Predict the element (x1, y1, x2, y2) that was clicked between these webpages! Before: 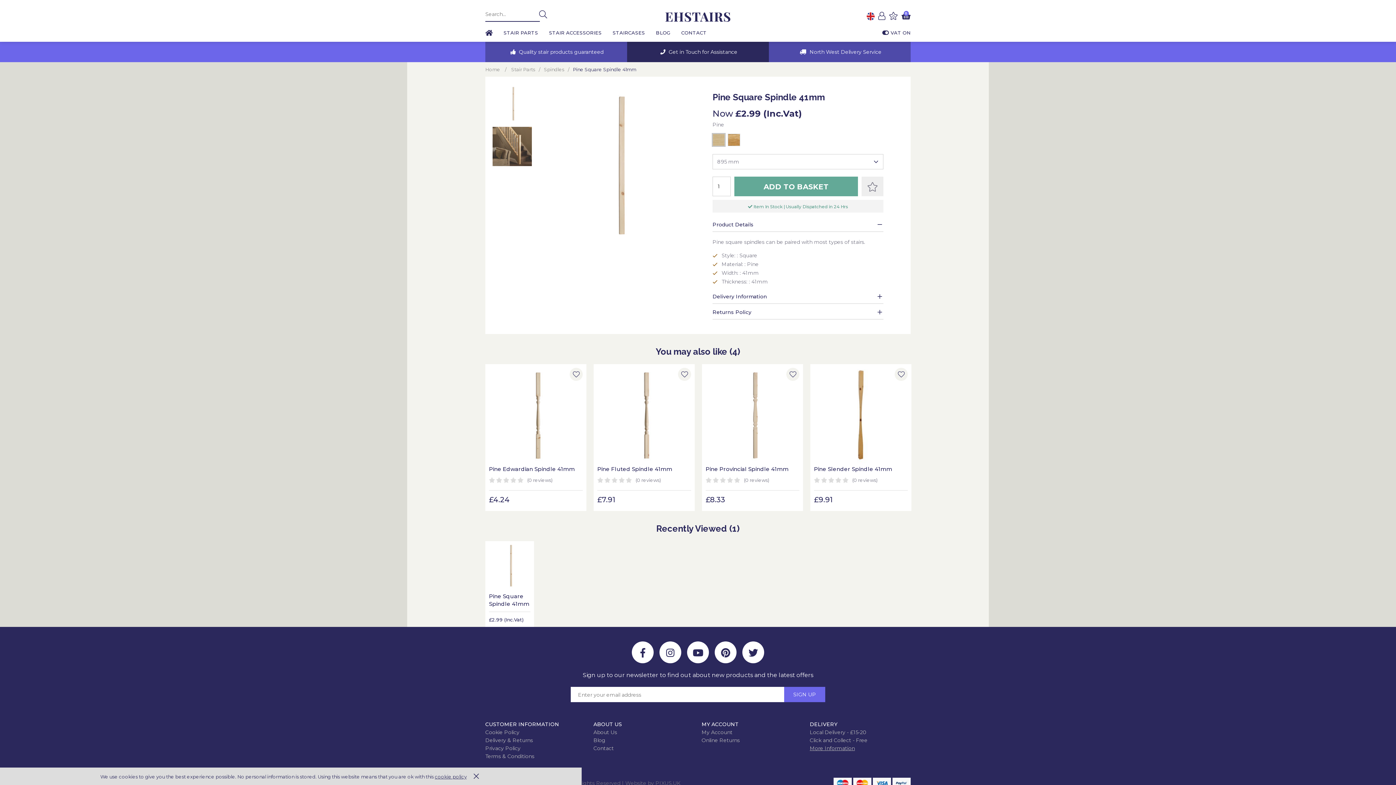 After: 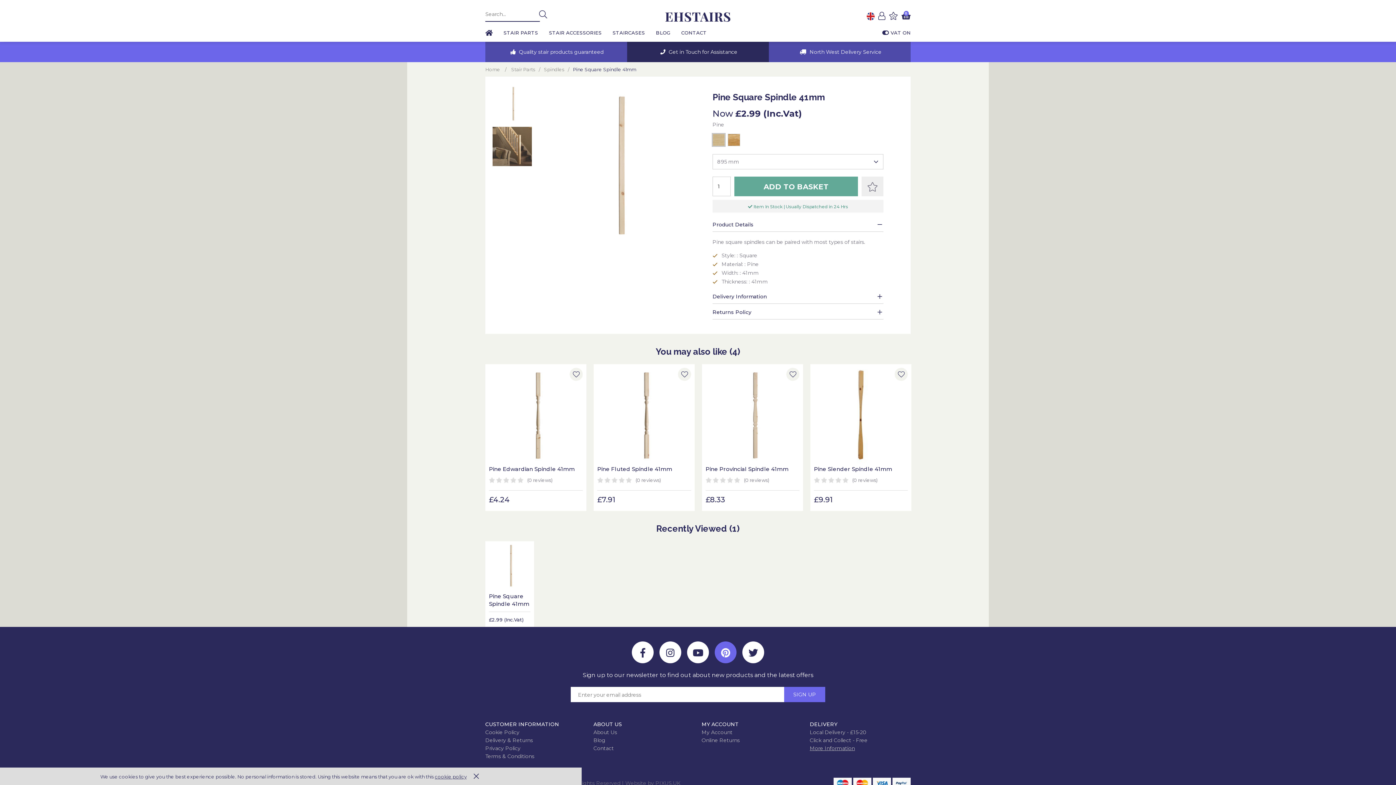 Action: bbox: (714, 641, 736, 663)